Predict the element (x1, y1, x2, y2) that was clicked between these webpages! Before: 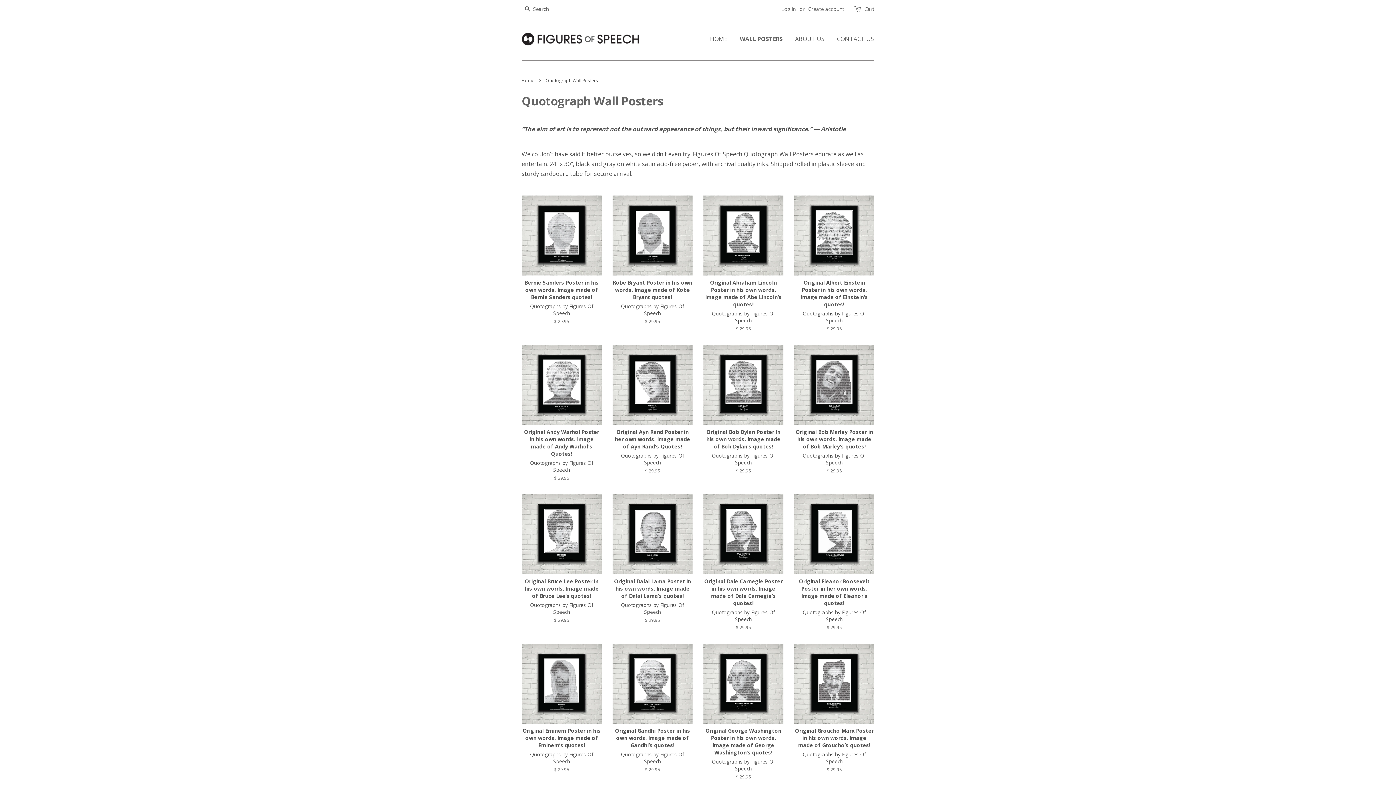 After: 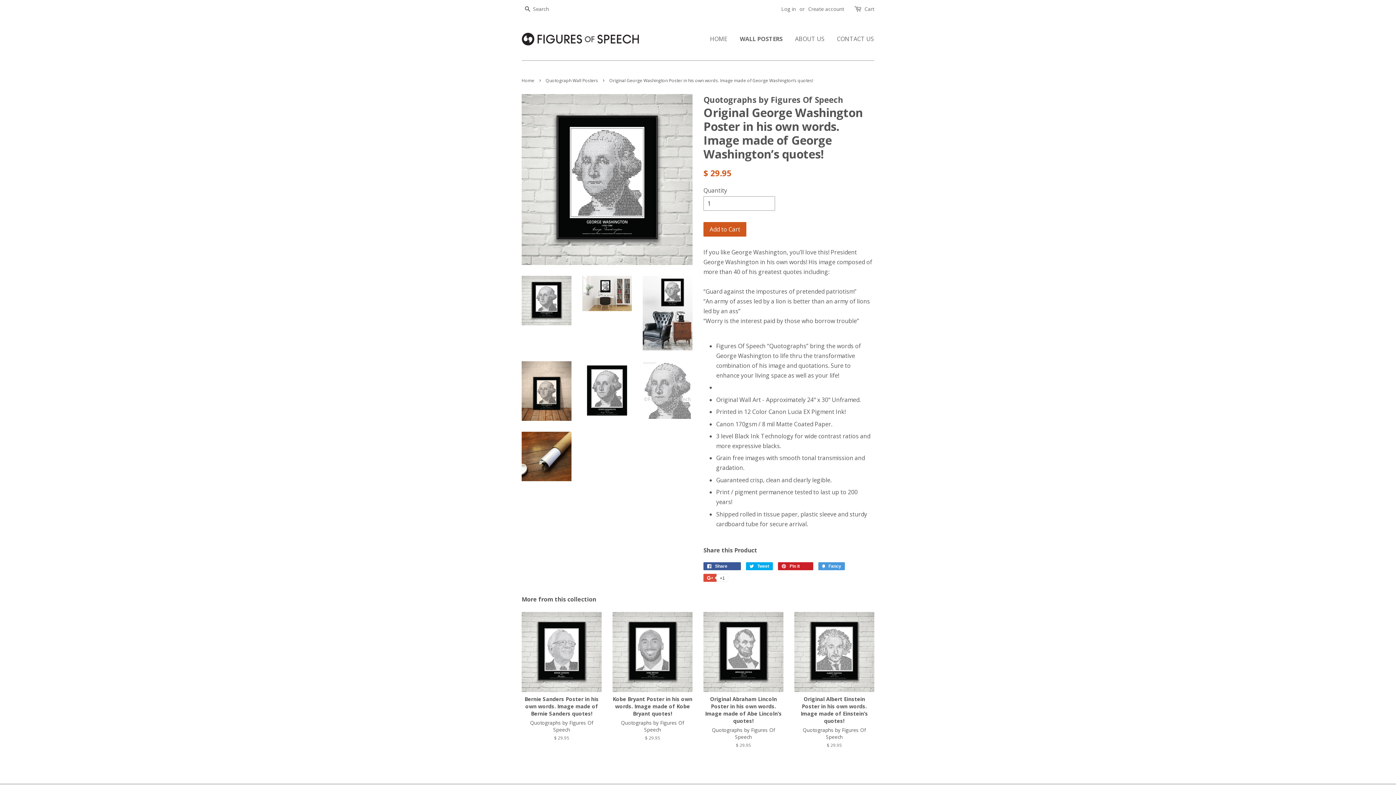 Action: bbox: (703, 644, 783, 793) label: Original George Washington Poster in his own words. Image made of George Washington’s quotes!

Quotographs by Figures Of Speech

Regular price
$ 29.95